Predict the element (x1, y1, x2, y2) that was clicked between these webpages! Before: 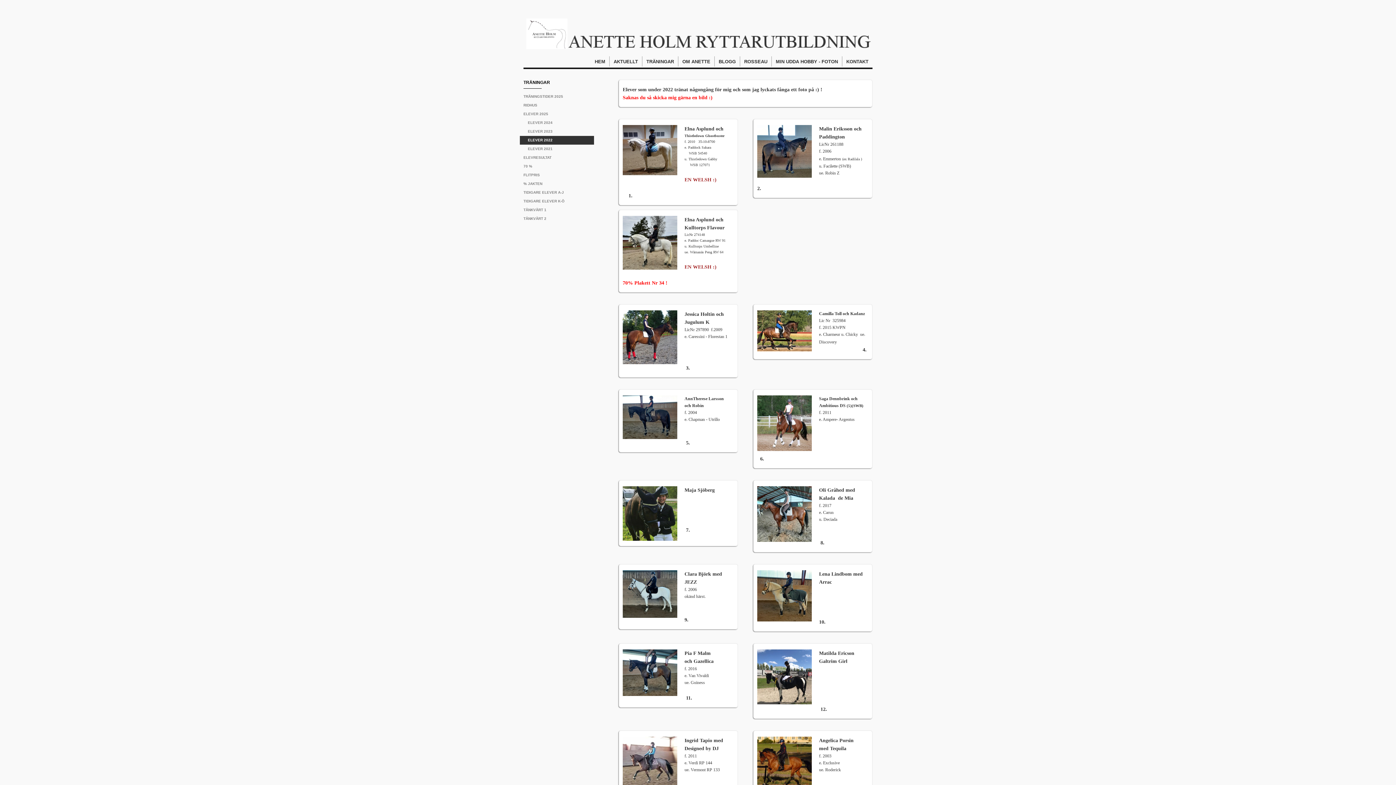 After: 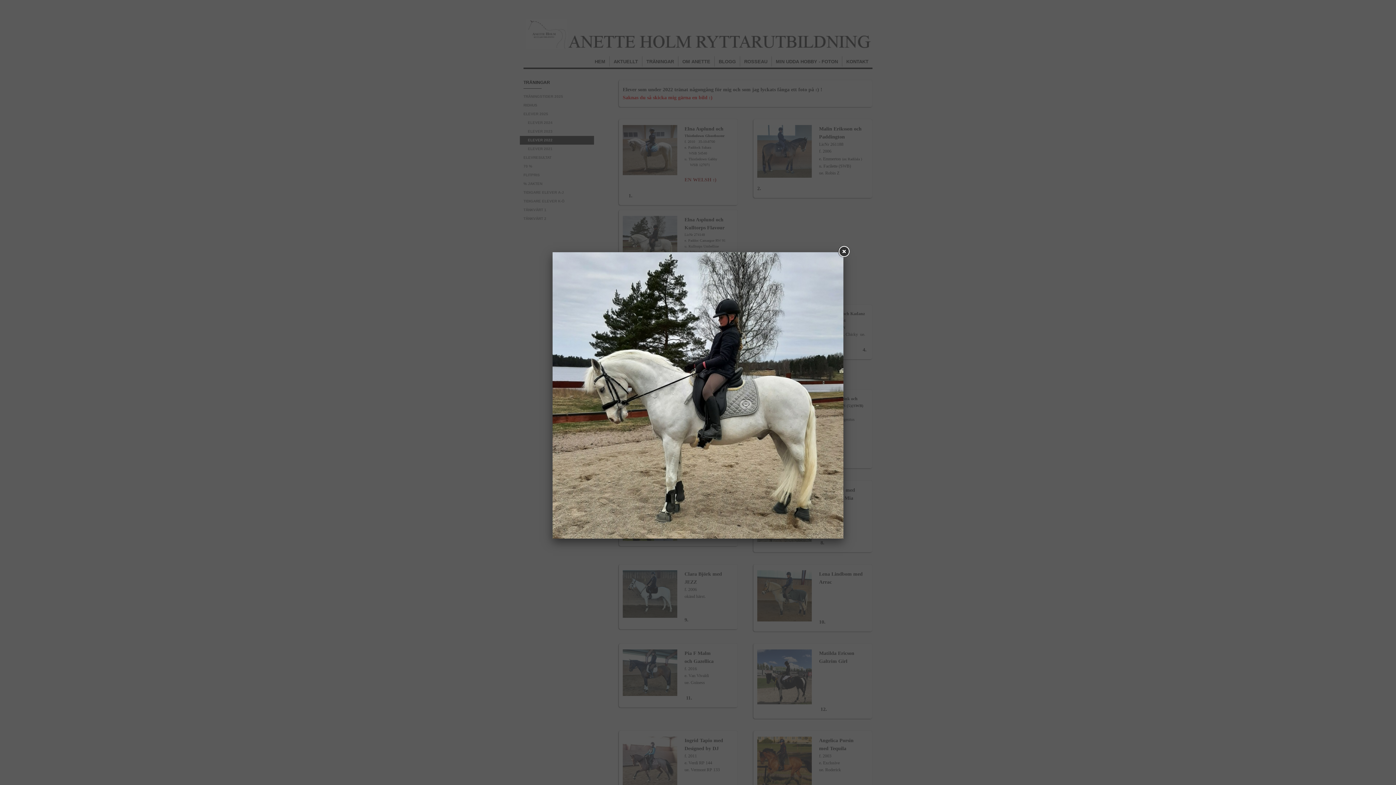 Action: bbox: (622, 265, 677, 270)